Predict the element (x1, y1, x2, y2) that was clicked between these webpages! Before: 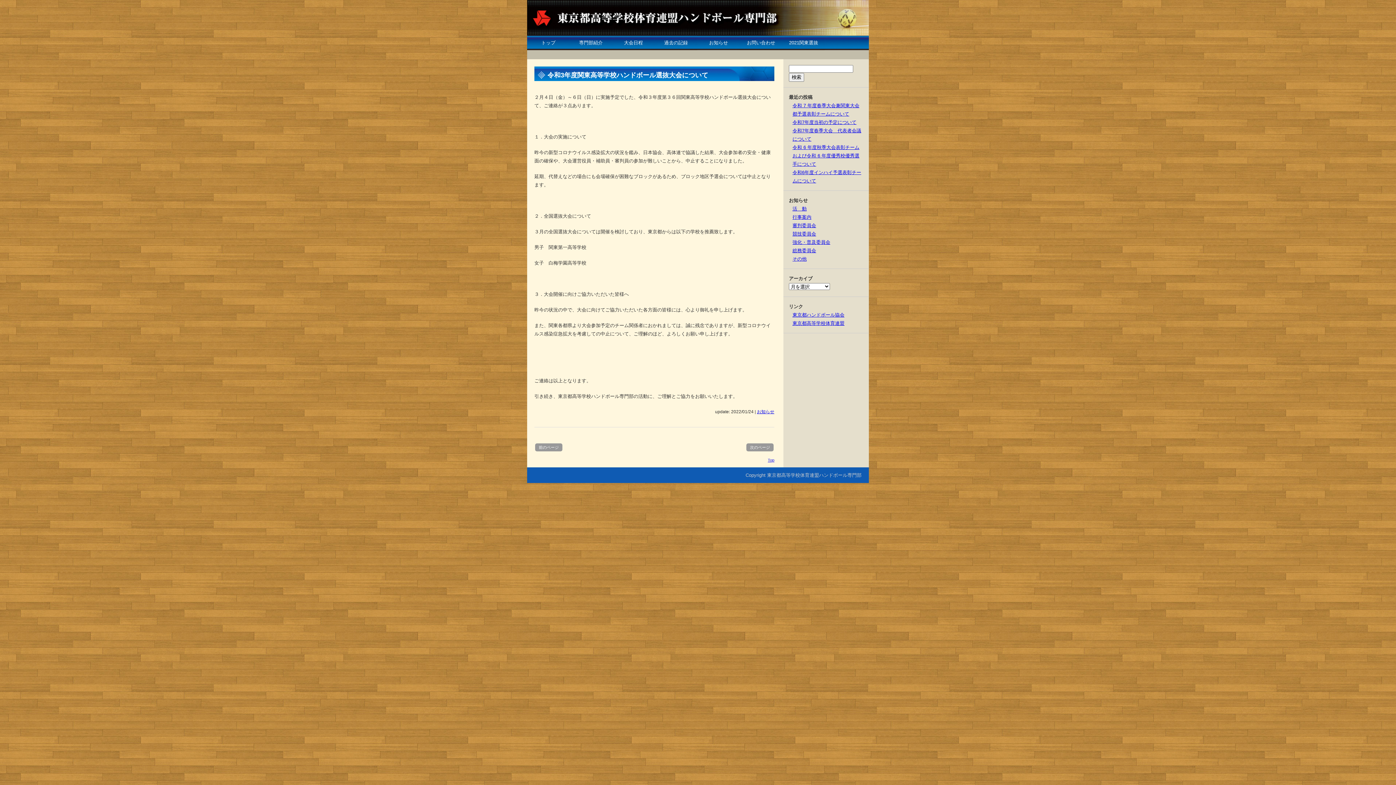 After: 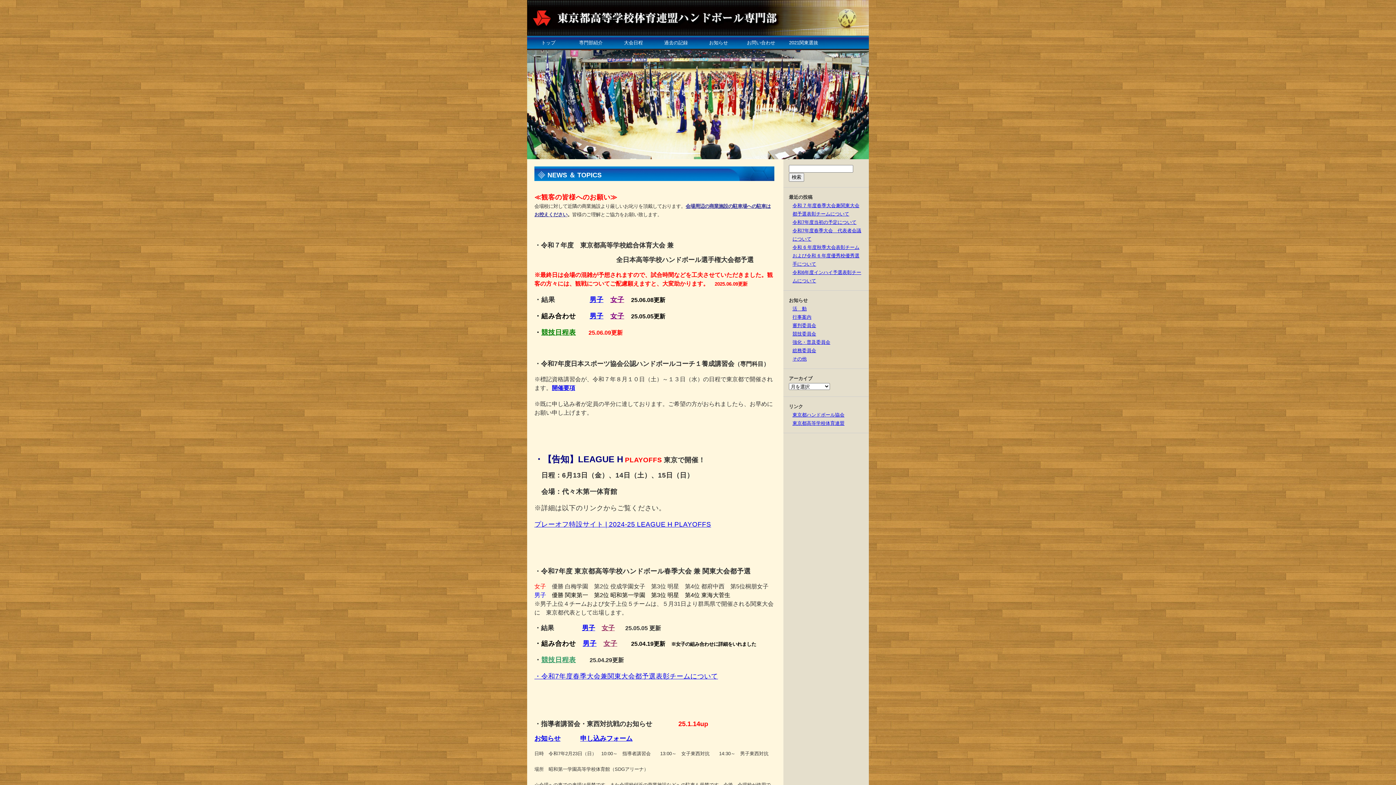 Action: label: トップ bbox: (527, 35, 569, 50)